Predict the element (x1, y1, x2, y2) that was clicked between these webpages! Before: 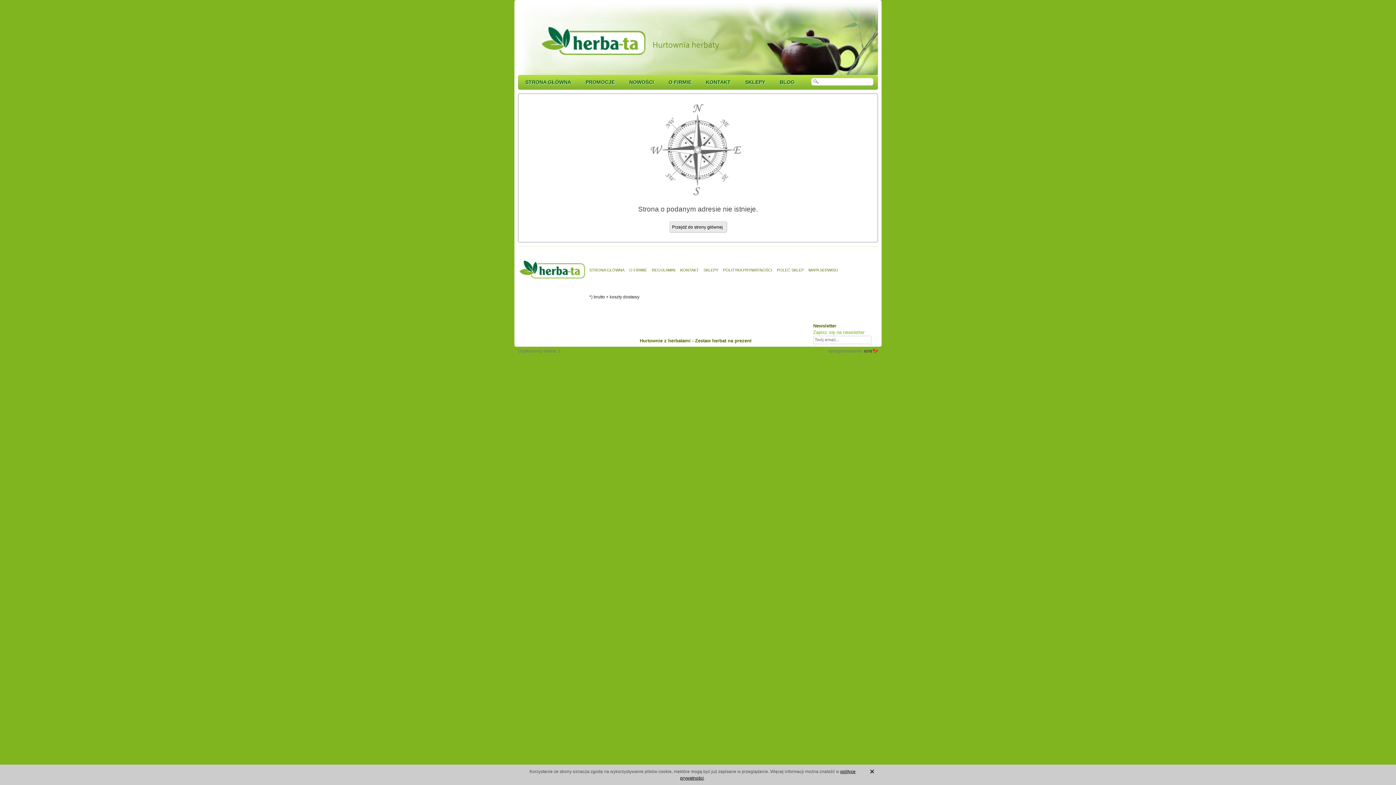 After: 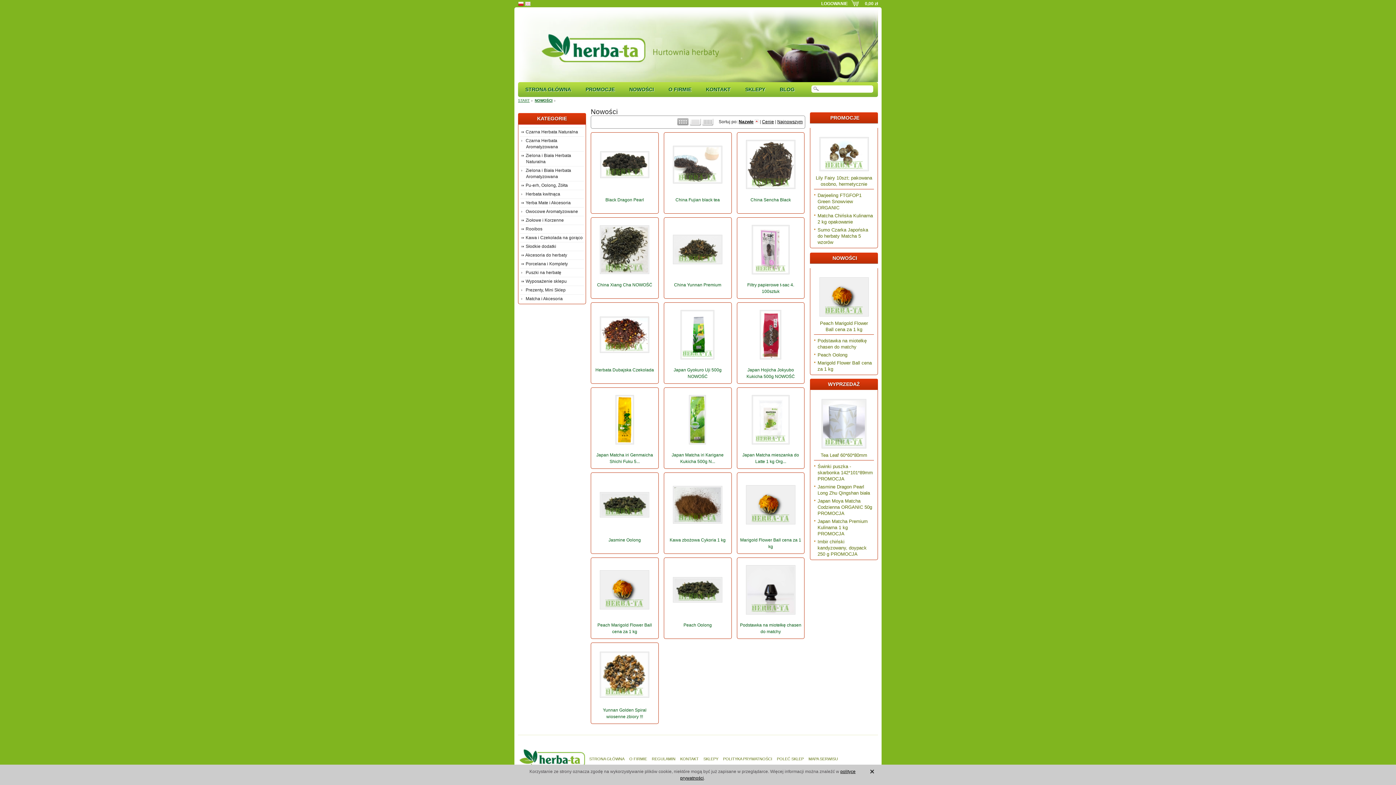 Action: label: NOWOŚCI bbox: (622, 74, 661, 89)